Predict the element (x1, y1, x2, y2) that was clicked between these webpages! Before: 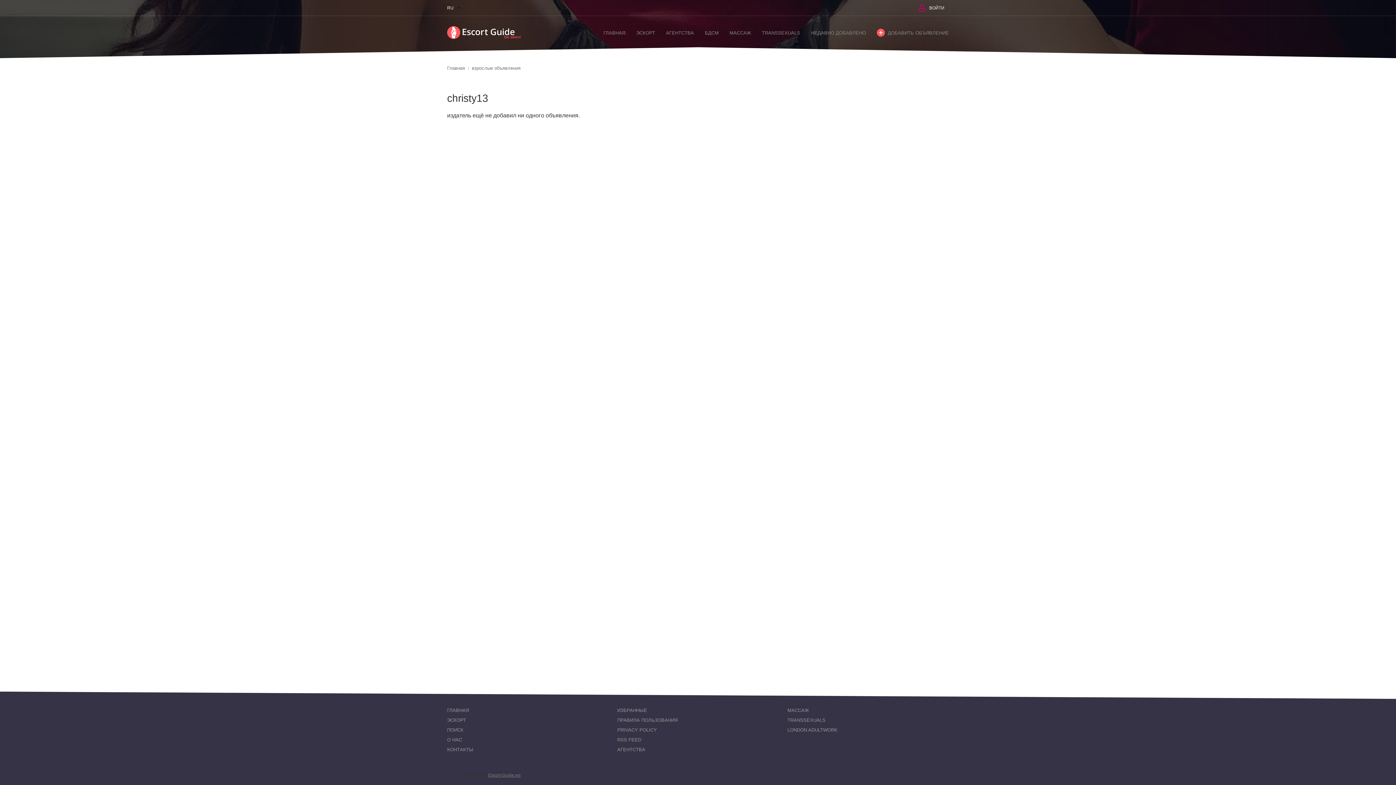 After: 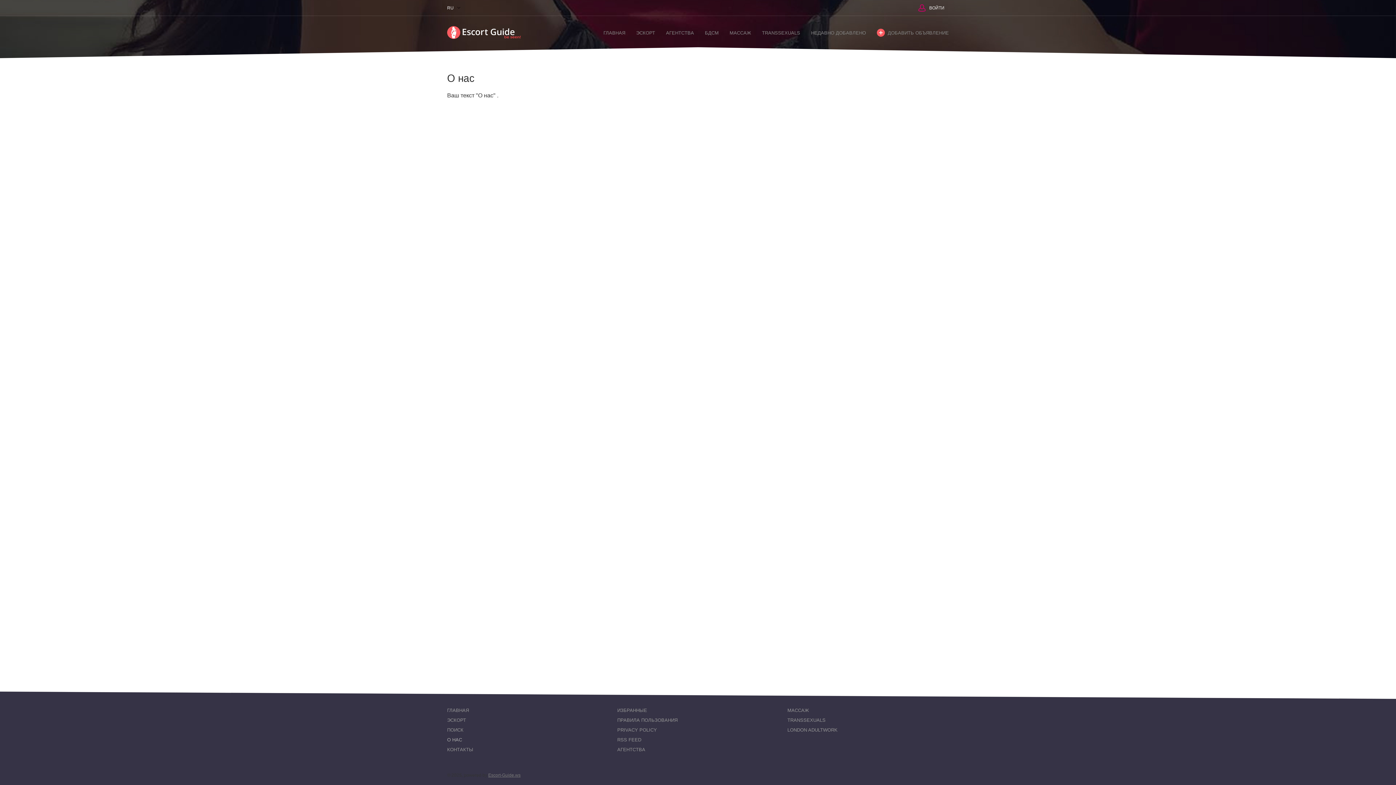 Action: label: О НАС bbox: (447, 736, 462, 744)